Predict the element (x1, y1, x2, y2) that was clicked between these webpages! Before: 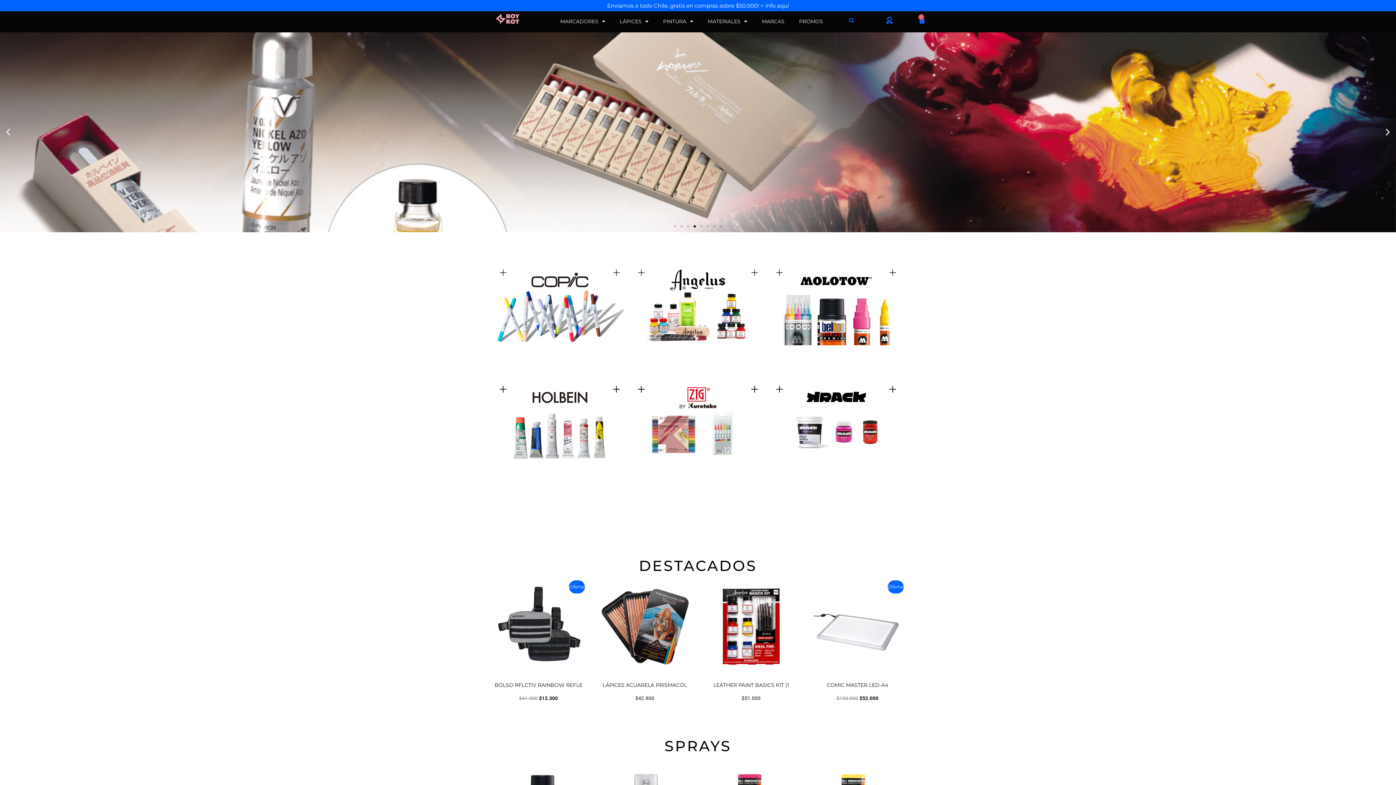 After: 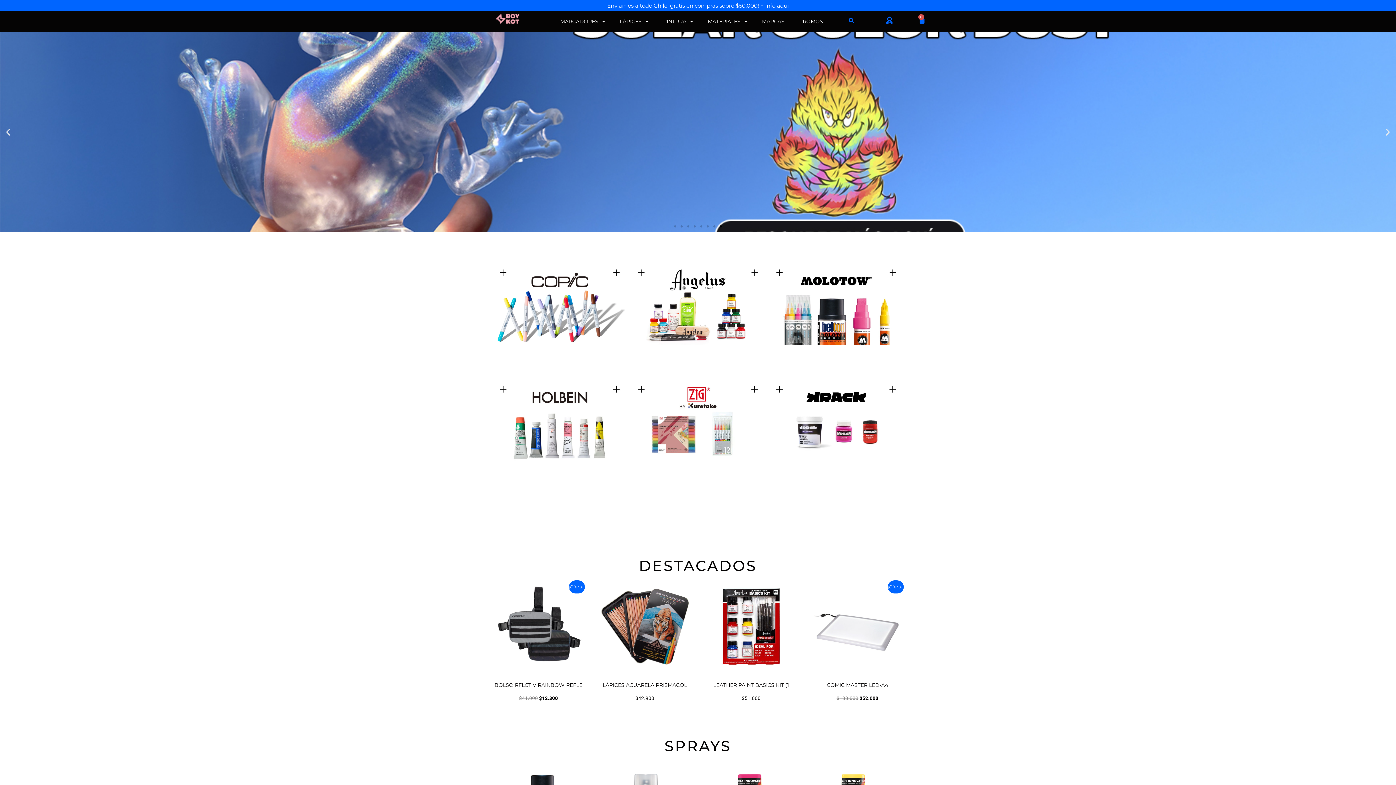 Action: bbox: (1383, 127, 1392, 136) label: Next slide